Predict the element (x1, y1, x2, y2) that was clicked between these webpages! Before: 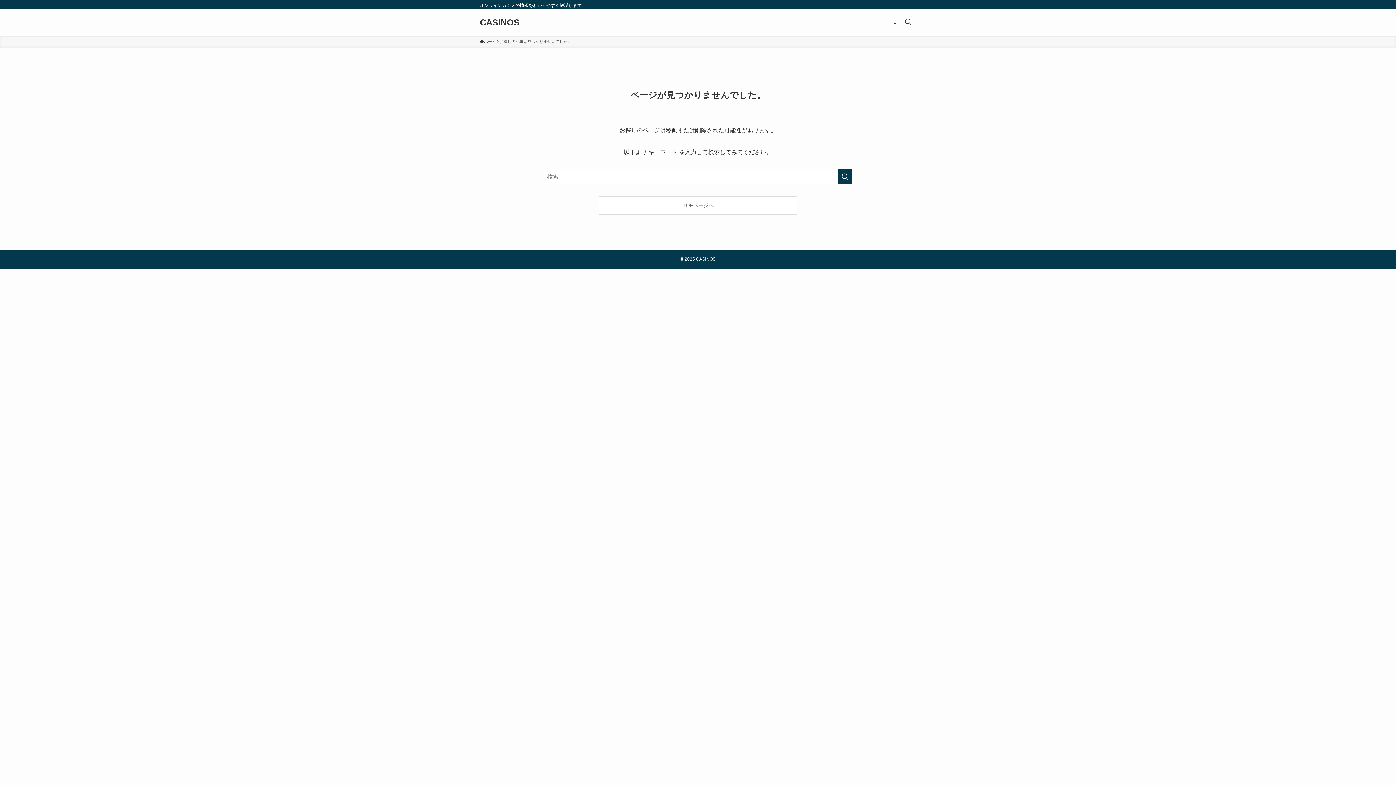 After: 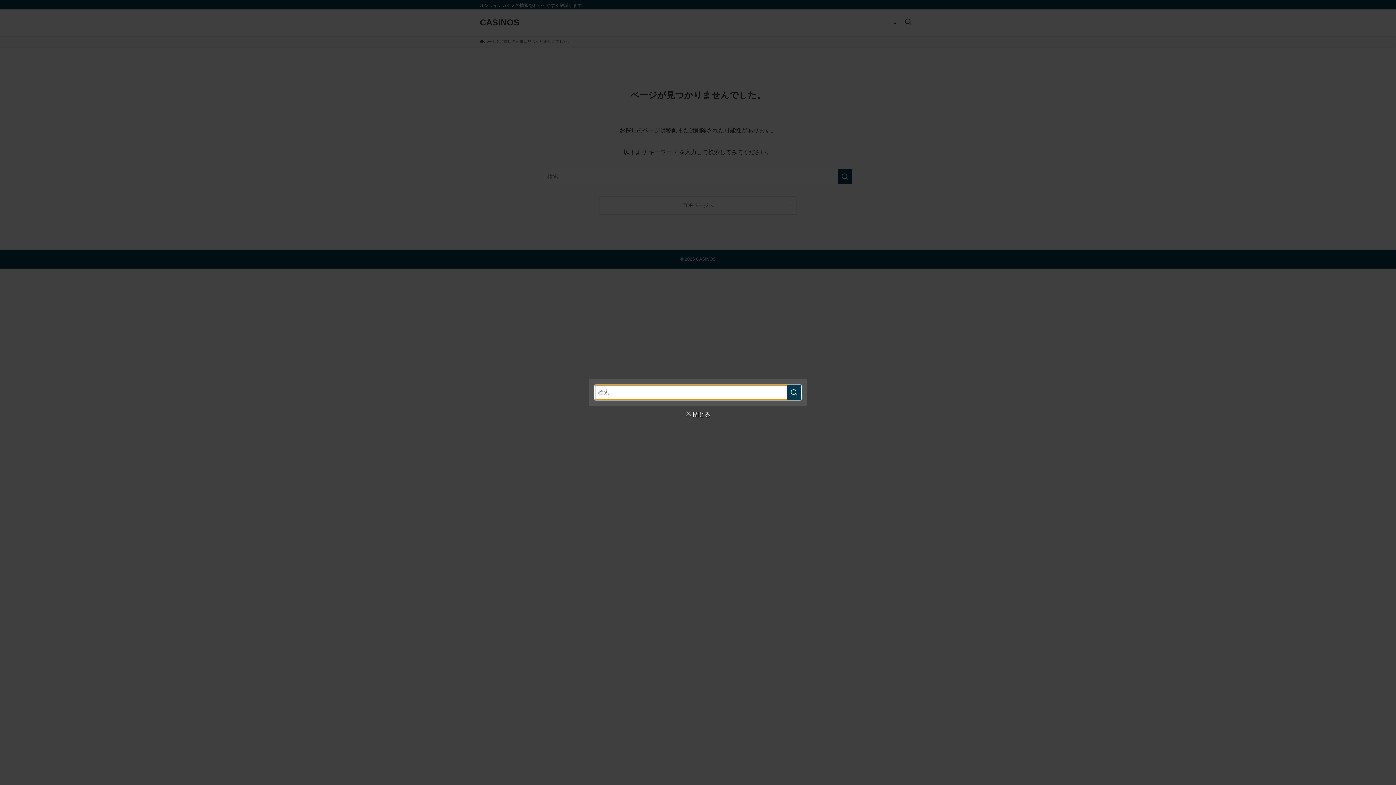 Action: label: 検索ボタン bbox: (900, 9, 916, 35)